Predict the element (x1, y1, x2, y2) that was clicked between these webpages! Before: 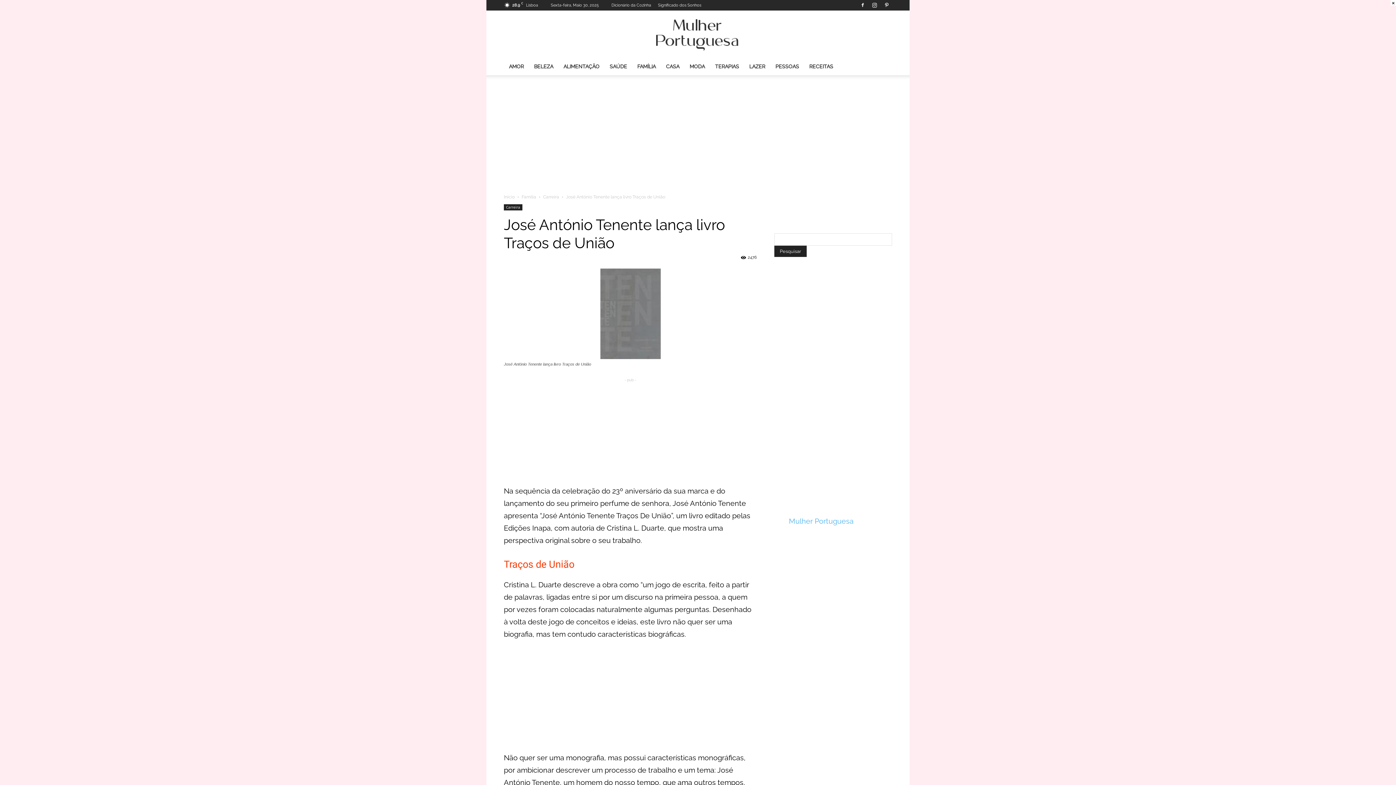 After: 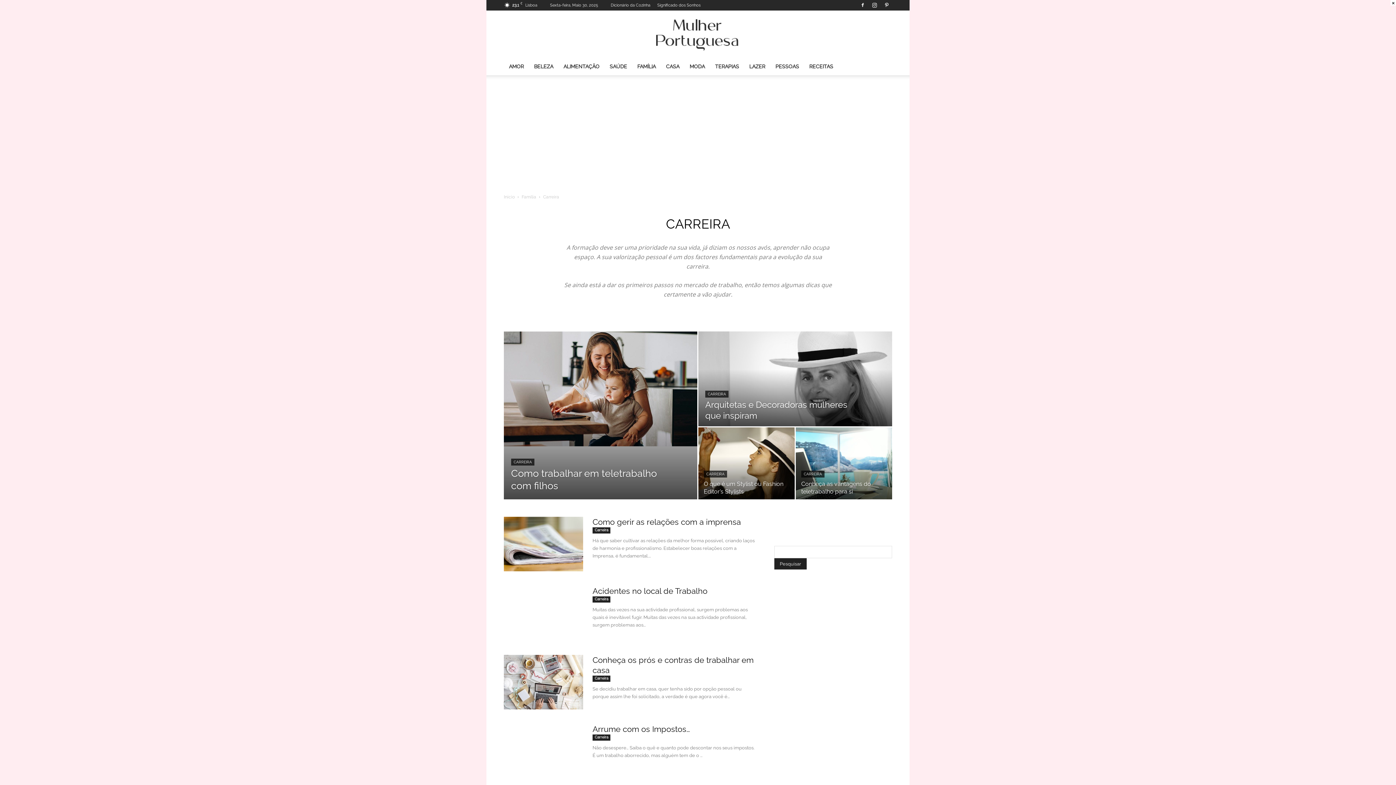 Action: label: Carreira bbox: (543, 194, 559, 199)